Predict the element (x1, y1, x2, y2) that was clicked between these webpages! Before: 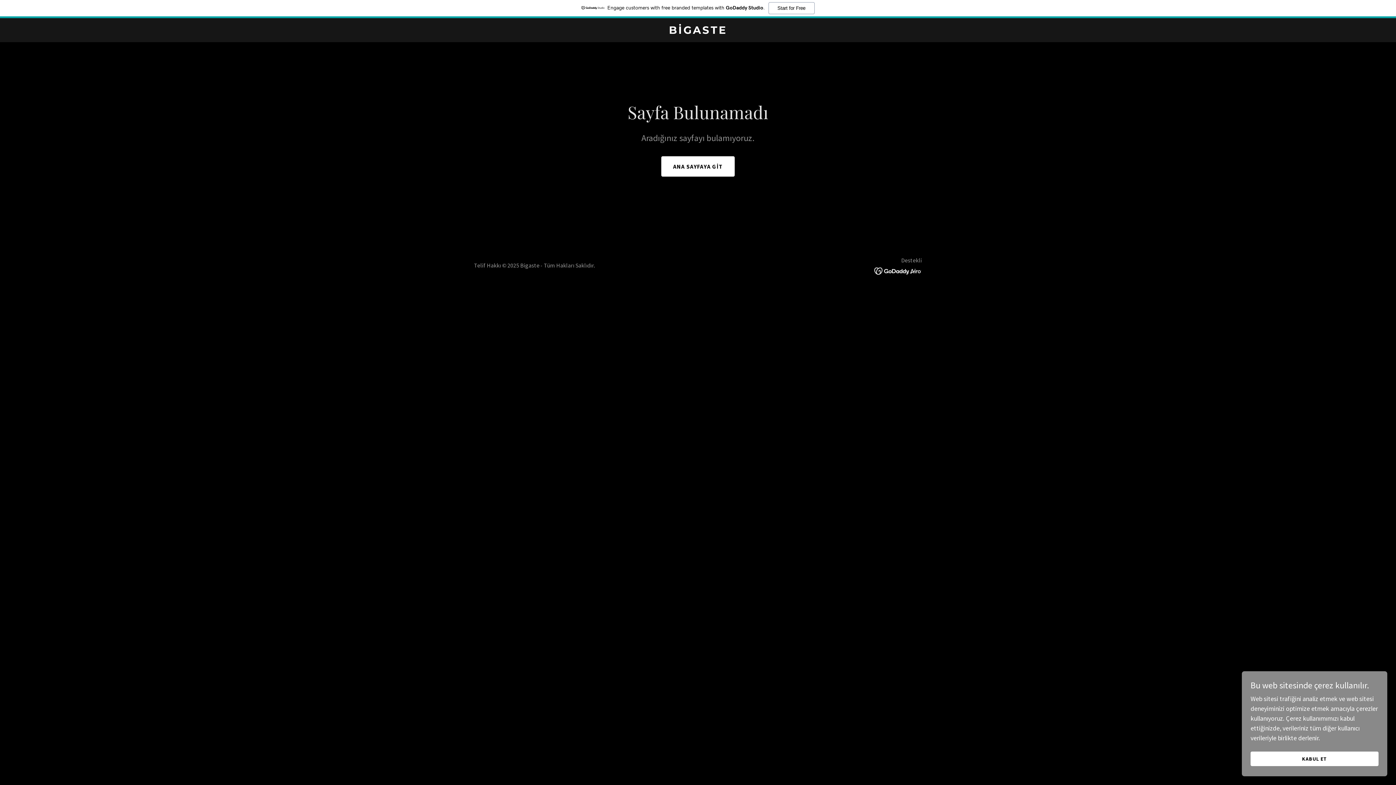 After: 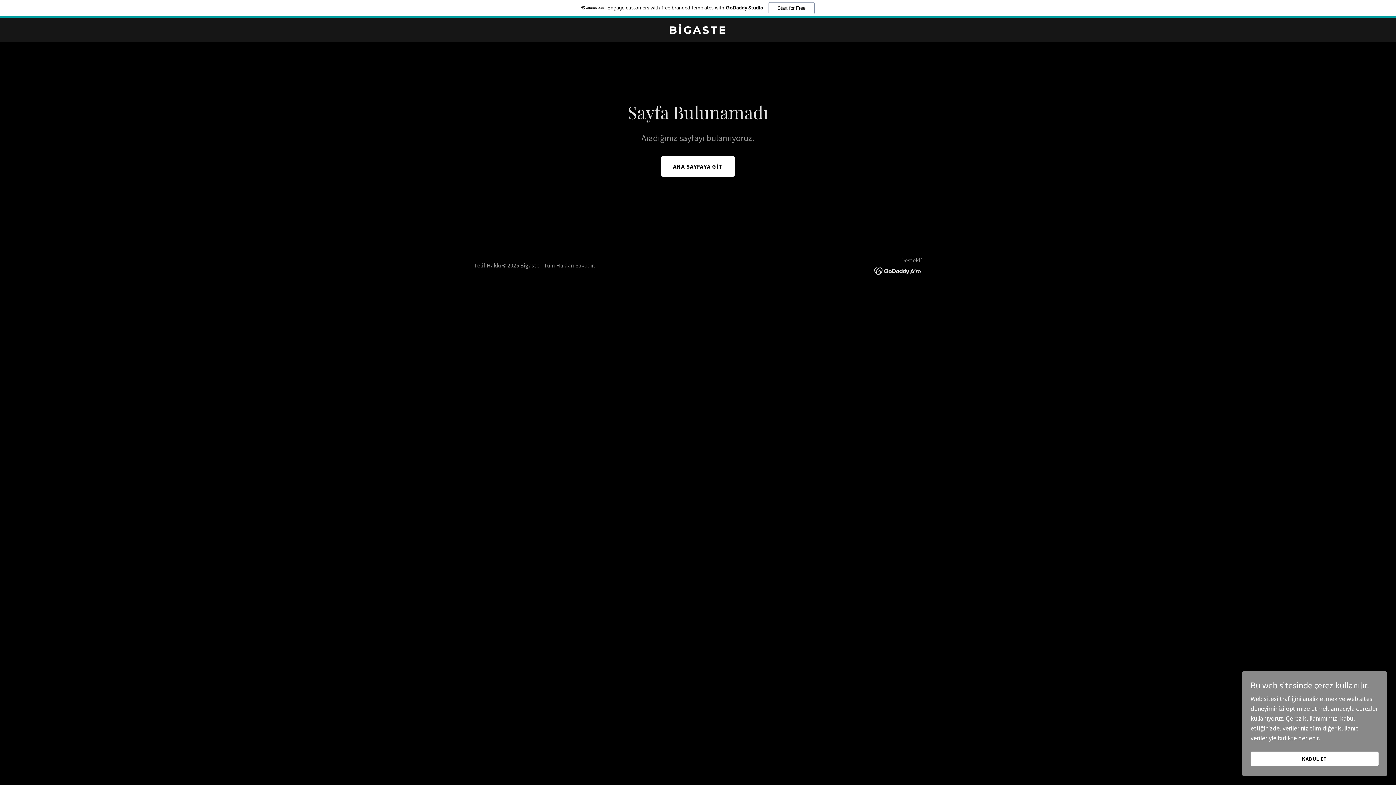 Action: label: Engage customers with free branded templates with GoDaddy Studio.
Start for Free bbox: (0, 0, 1396, 18)